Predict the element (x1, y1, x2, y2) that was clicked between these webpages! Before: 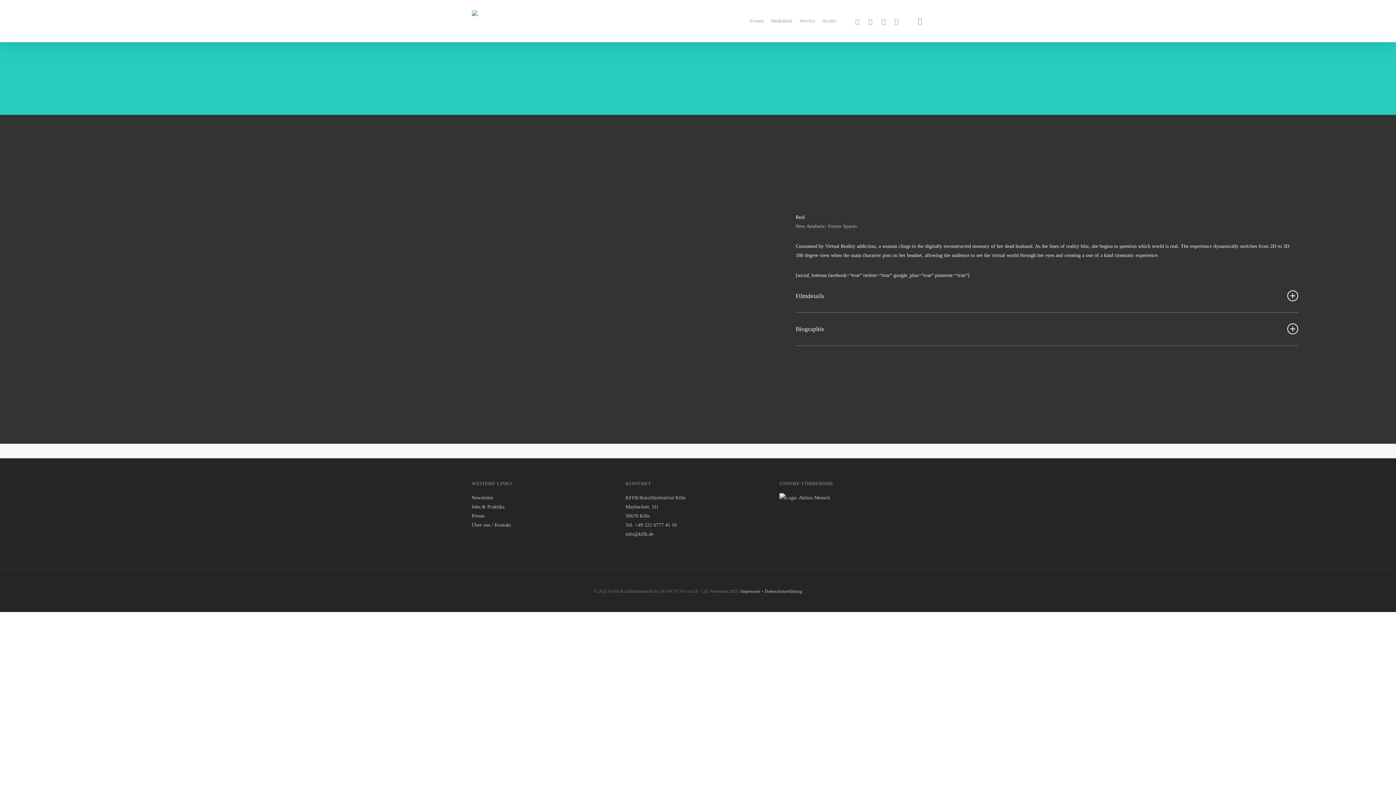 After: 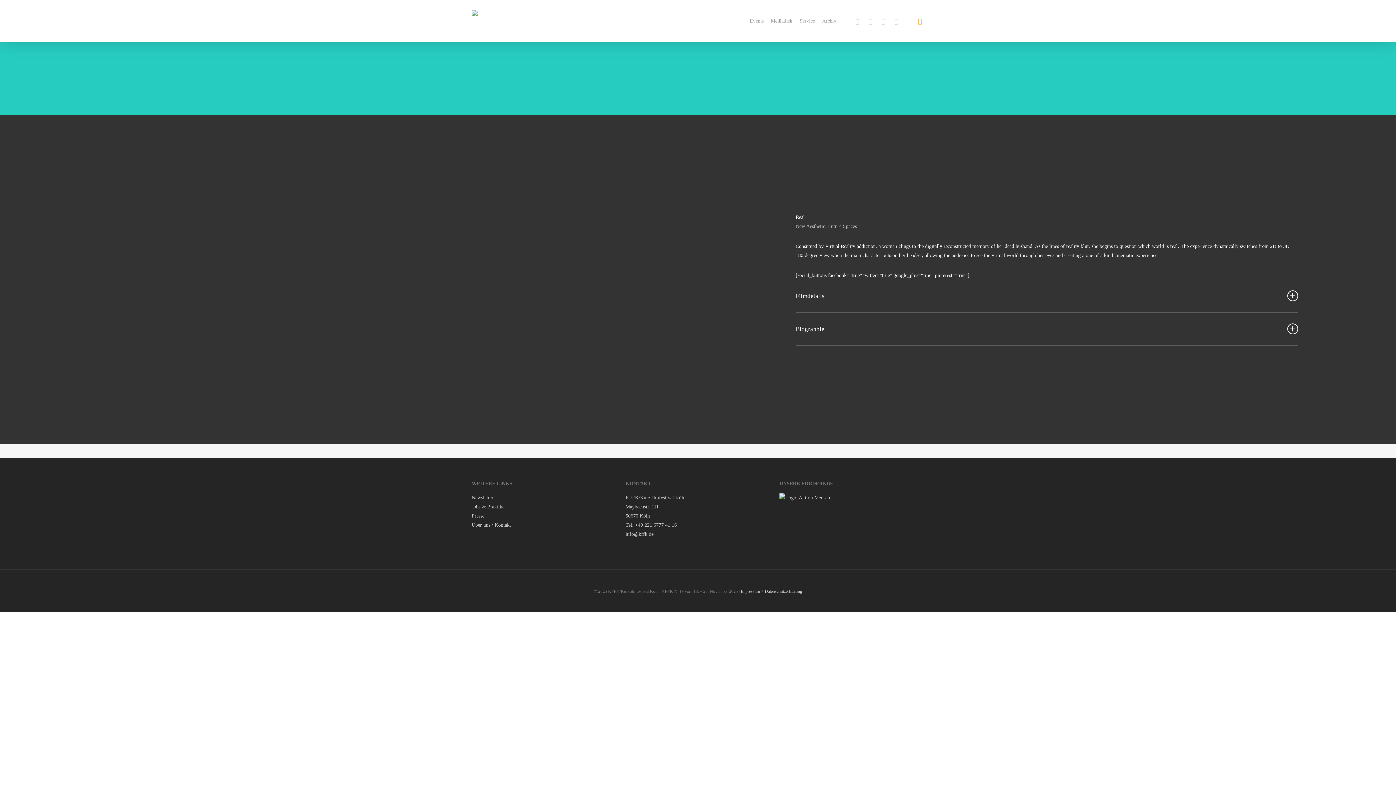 Action: bbox: (915, 17, 924, 24) label: search